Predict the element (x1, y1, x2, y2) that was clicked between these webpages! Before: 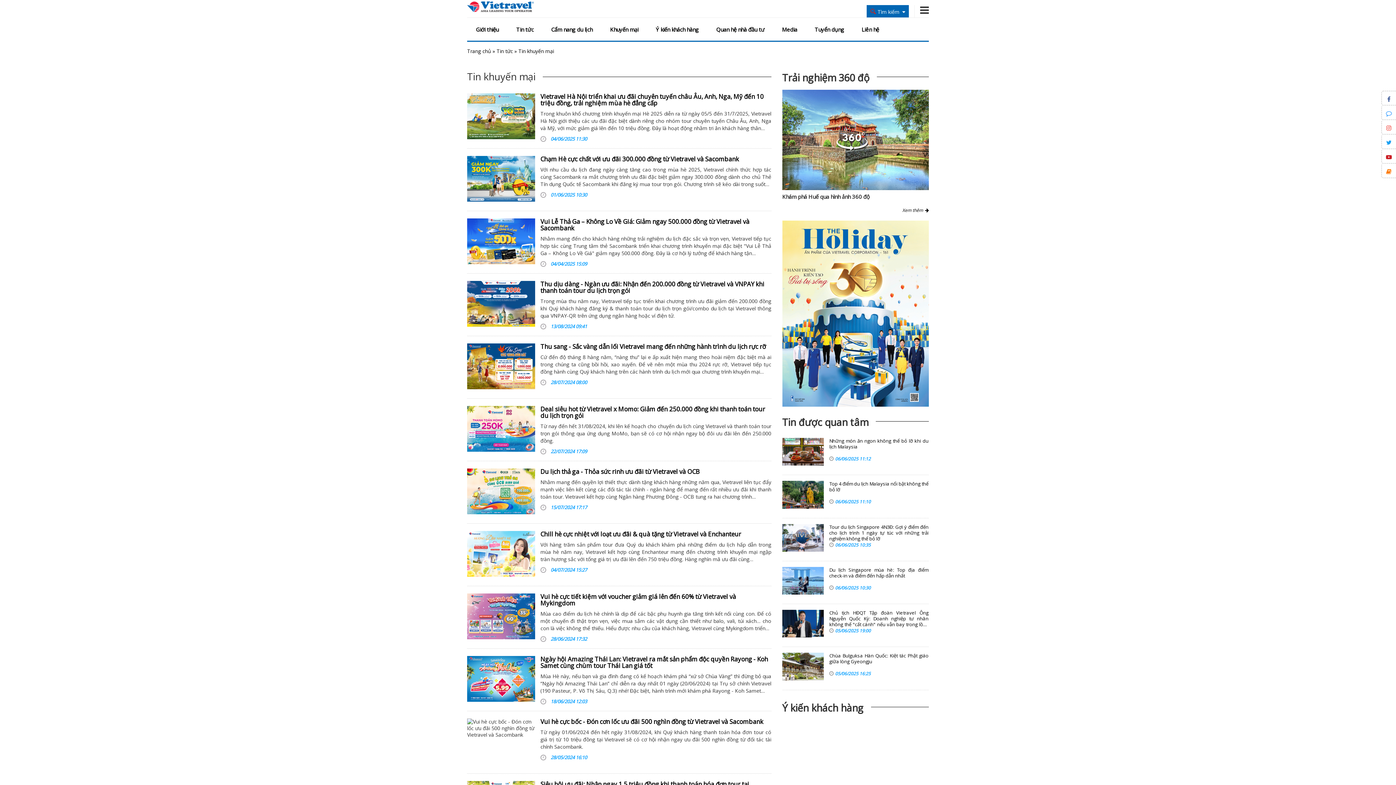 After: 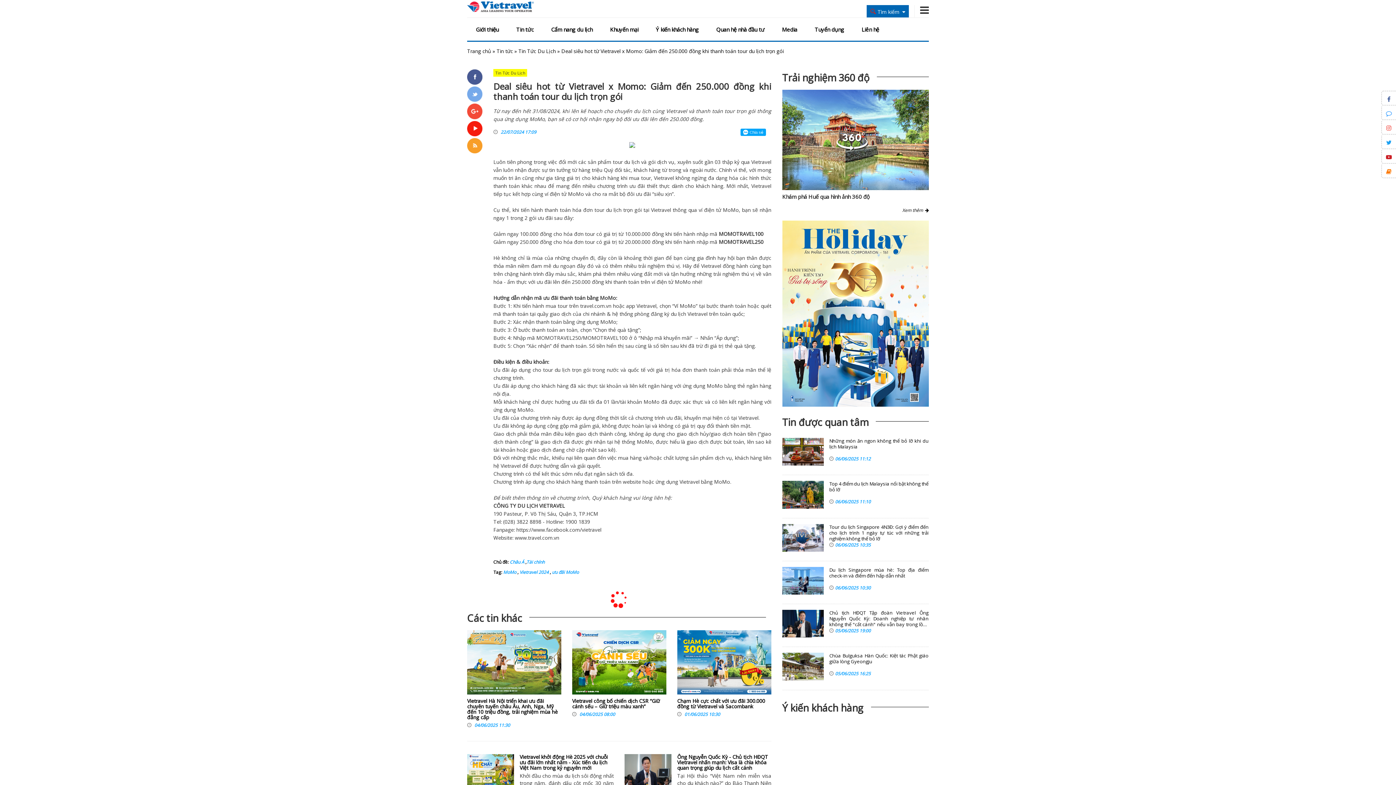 Action: label: Deal siêu hot từ Vietravel x Momo: Giảm đến 250.000 đồng khi thanh toán tour du lịch trọn gói bbox: (540, 405, 765, 420)